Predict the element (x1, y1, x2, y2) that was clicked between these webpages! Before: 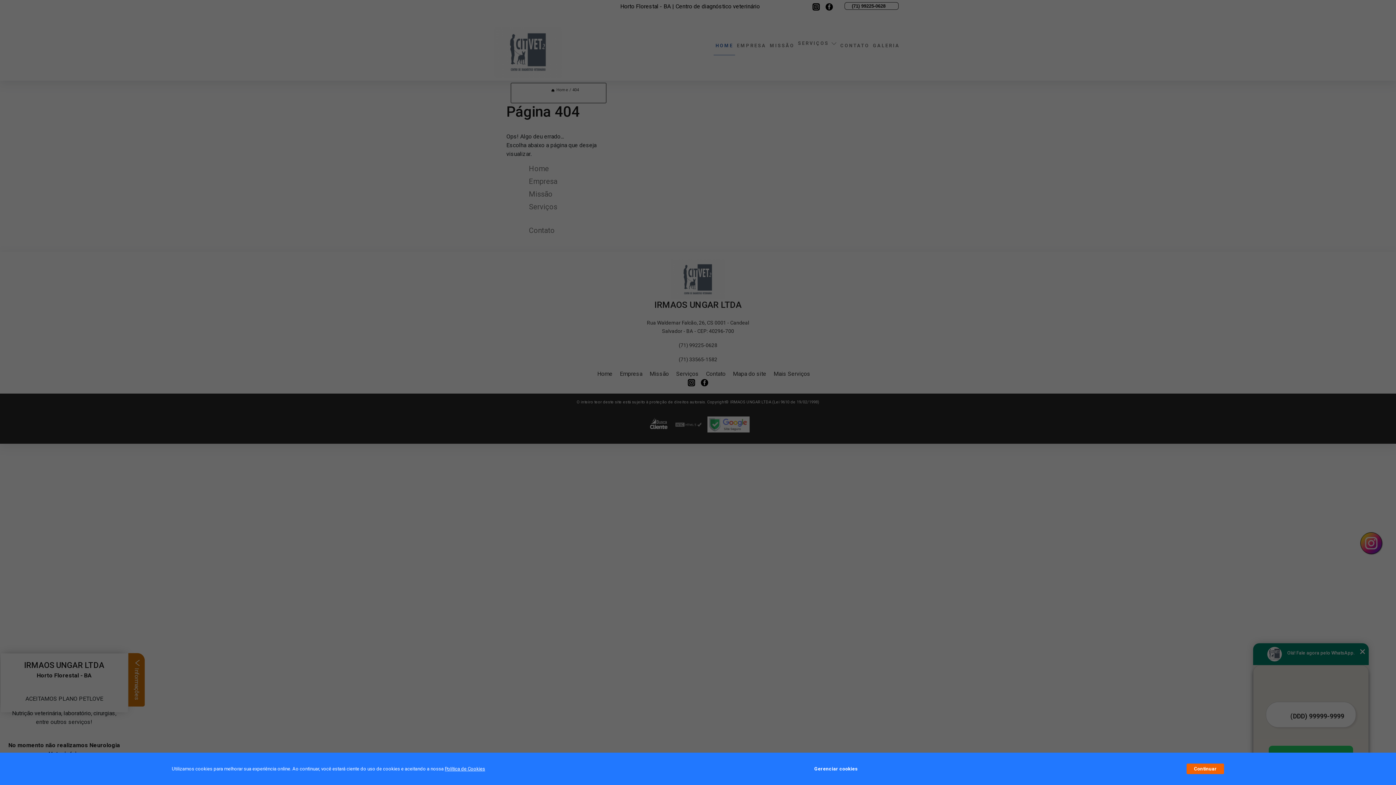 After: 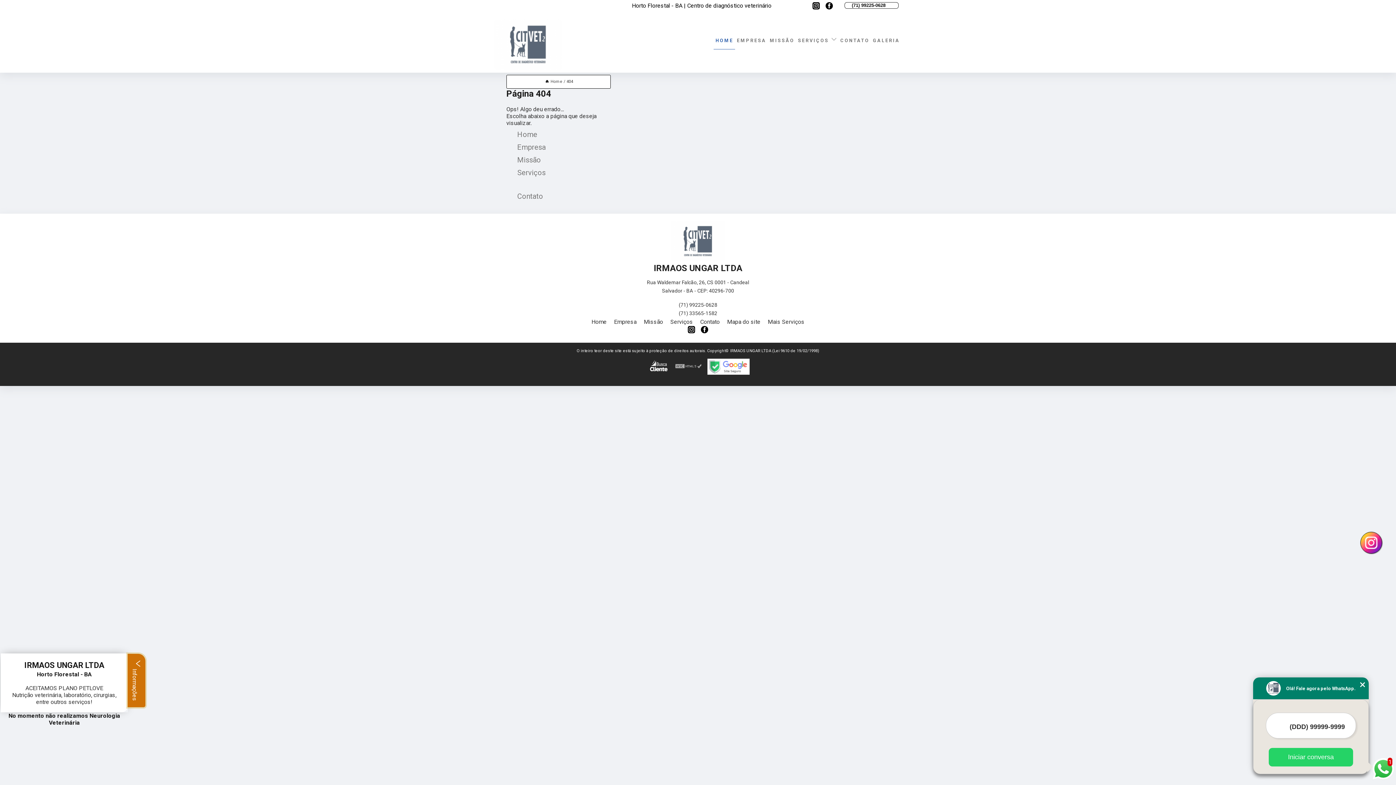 Action: label: Continuar bbox: (1187, 764, 1224, 774)